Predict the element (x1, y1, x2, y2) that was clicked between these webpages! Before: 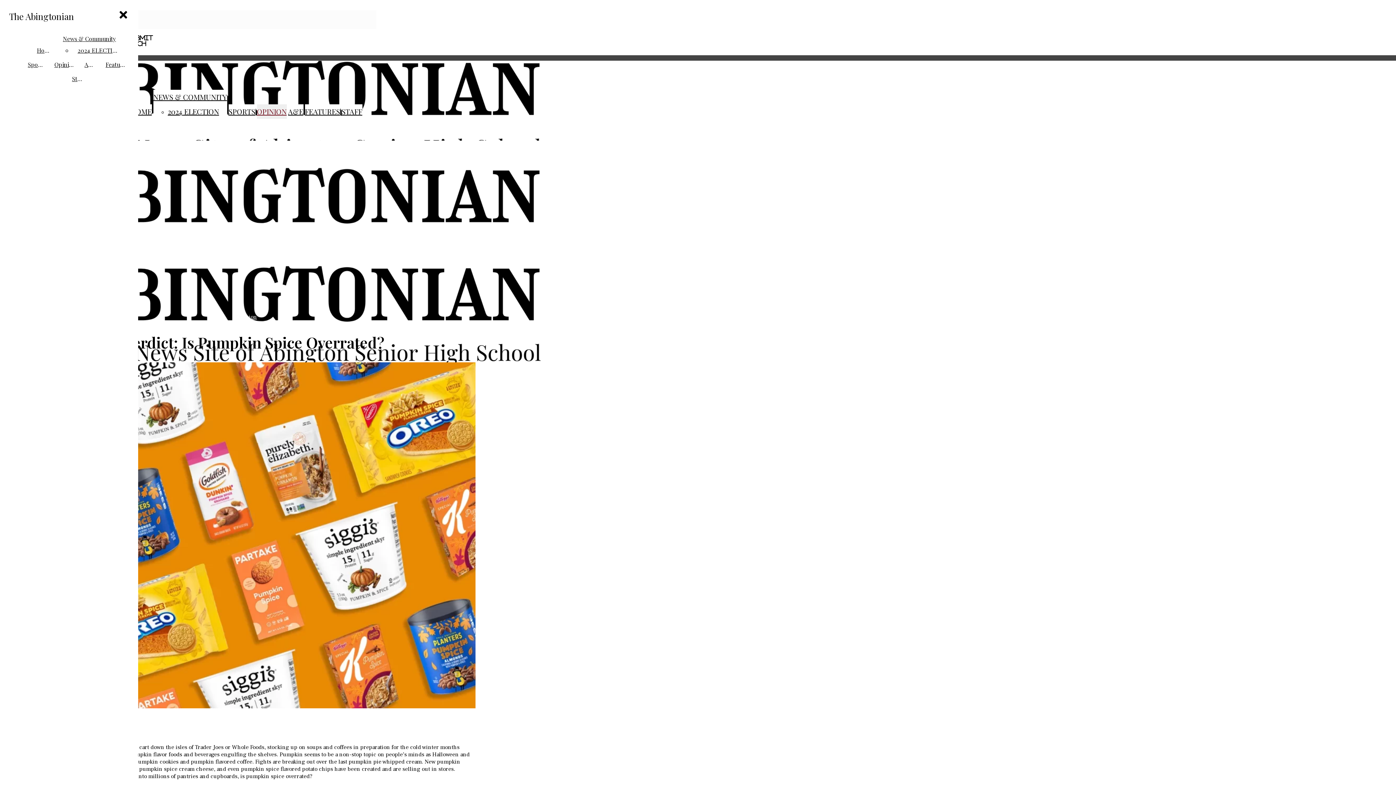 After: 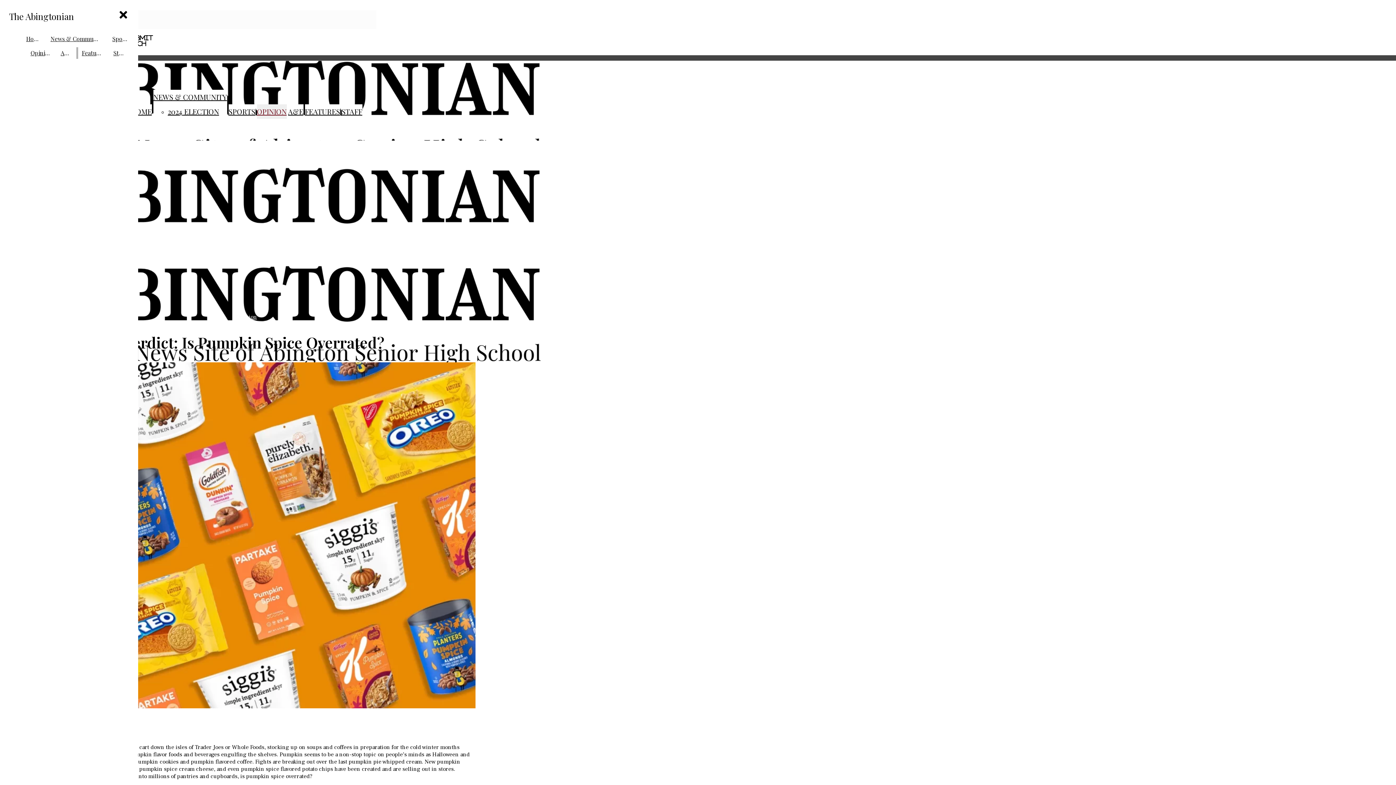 Action: label: 2024 ELECTION bbox: (74, 44, 121, 56)